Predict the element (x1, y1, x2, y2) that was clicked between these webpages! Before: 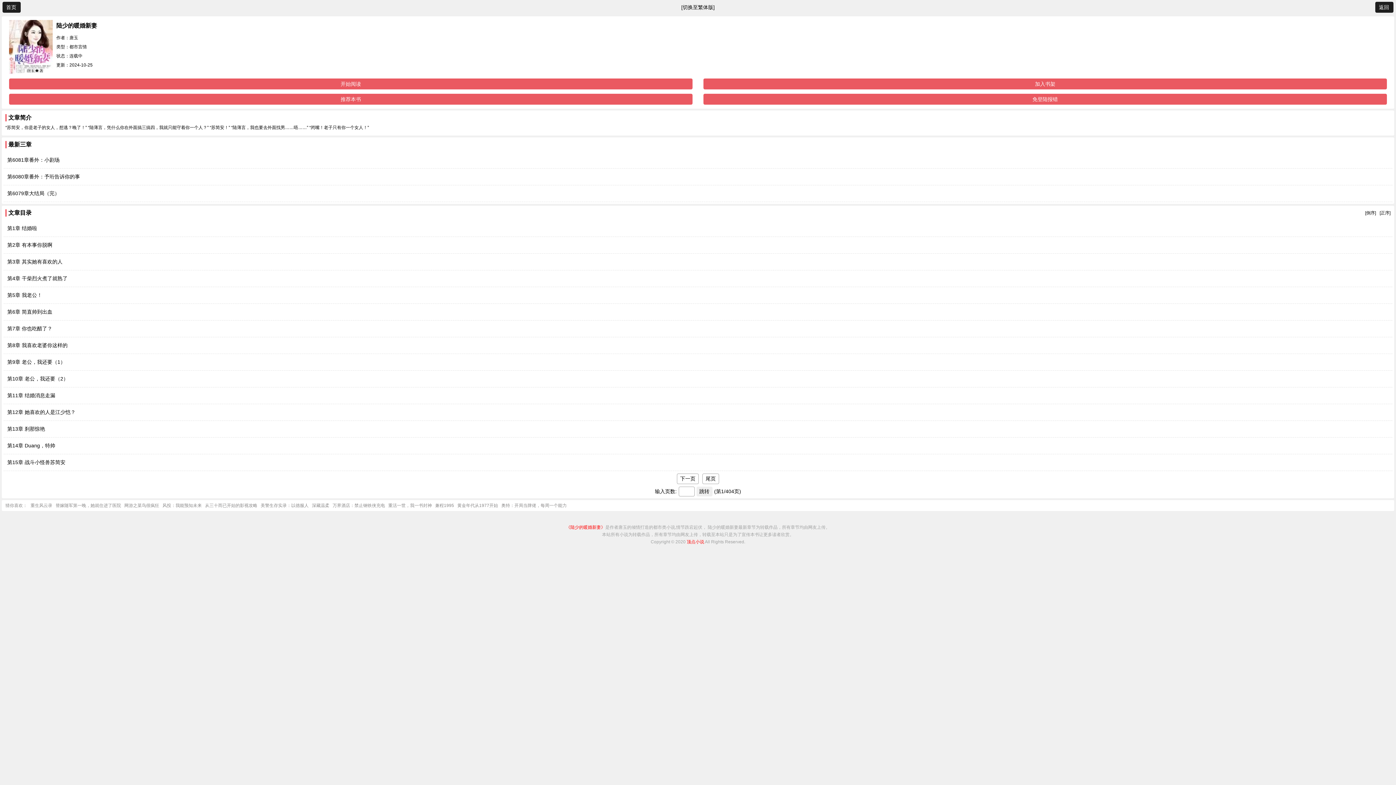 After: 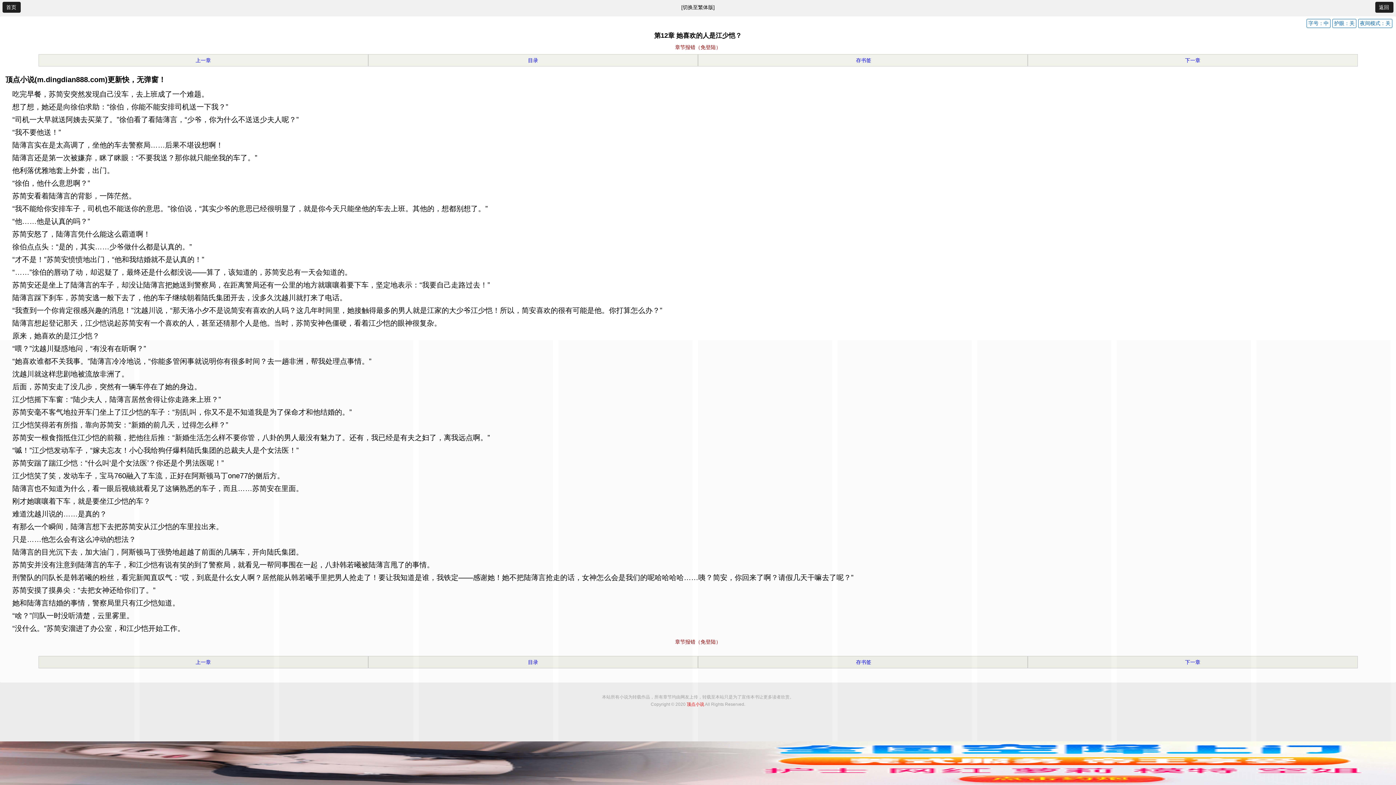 Action: bbox: (7, 406, 1389, 418) label: 第12章 她喜欢的人是江少恺？